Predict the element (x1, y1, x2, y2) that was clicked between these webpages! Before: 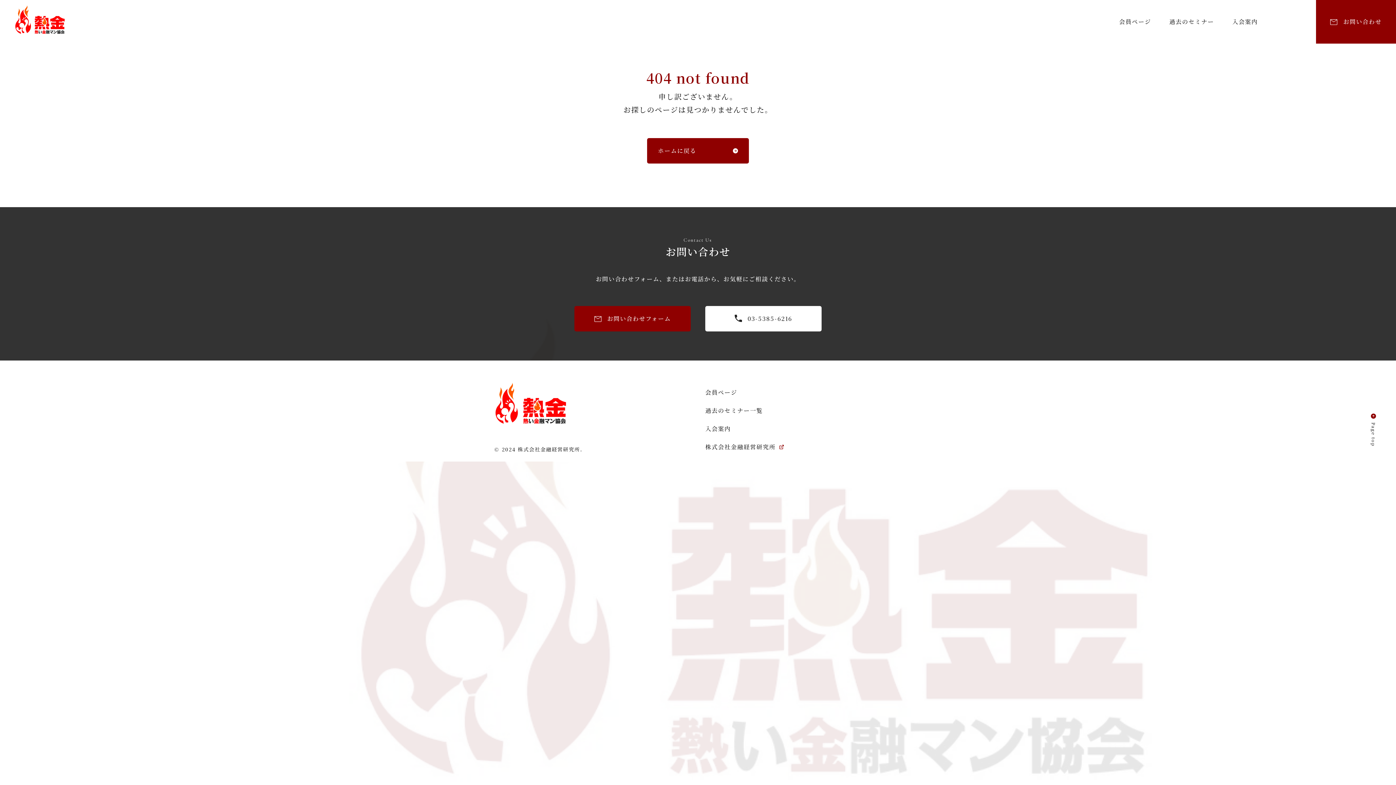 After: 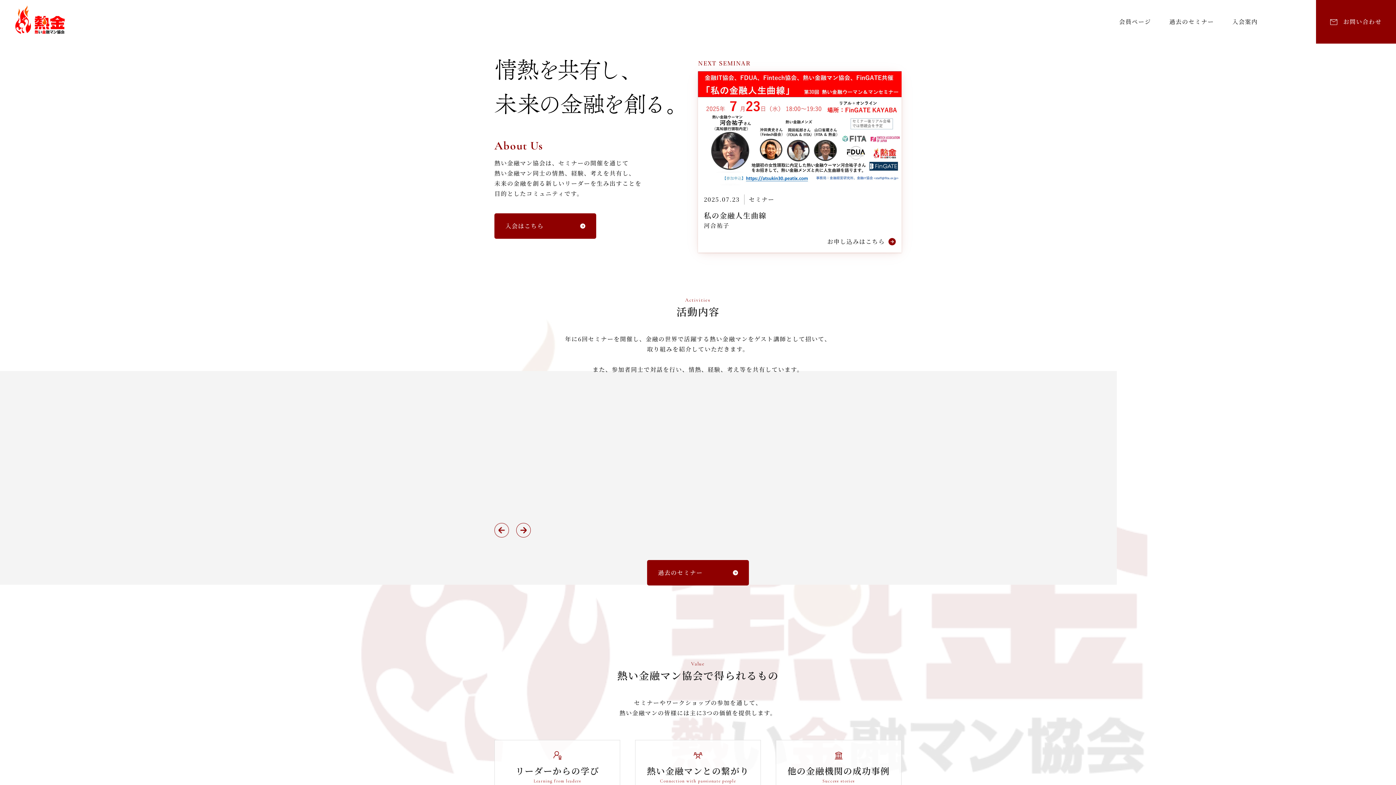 Action: label: ホームに戻る bbox: (647, 138, 749, 163)